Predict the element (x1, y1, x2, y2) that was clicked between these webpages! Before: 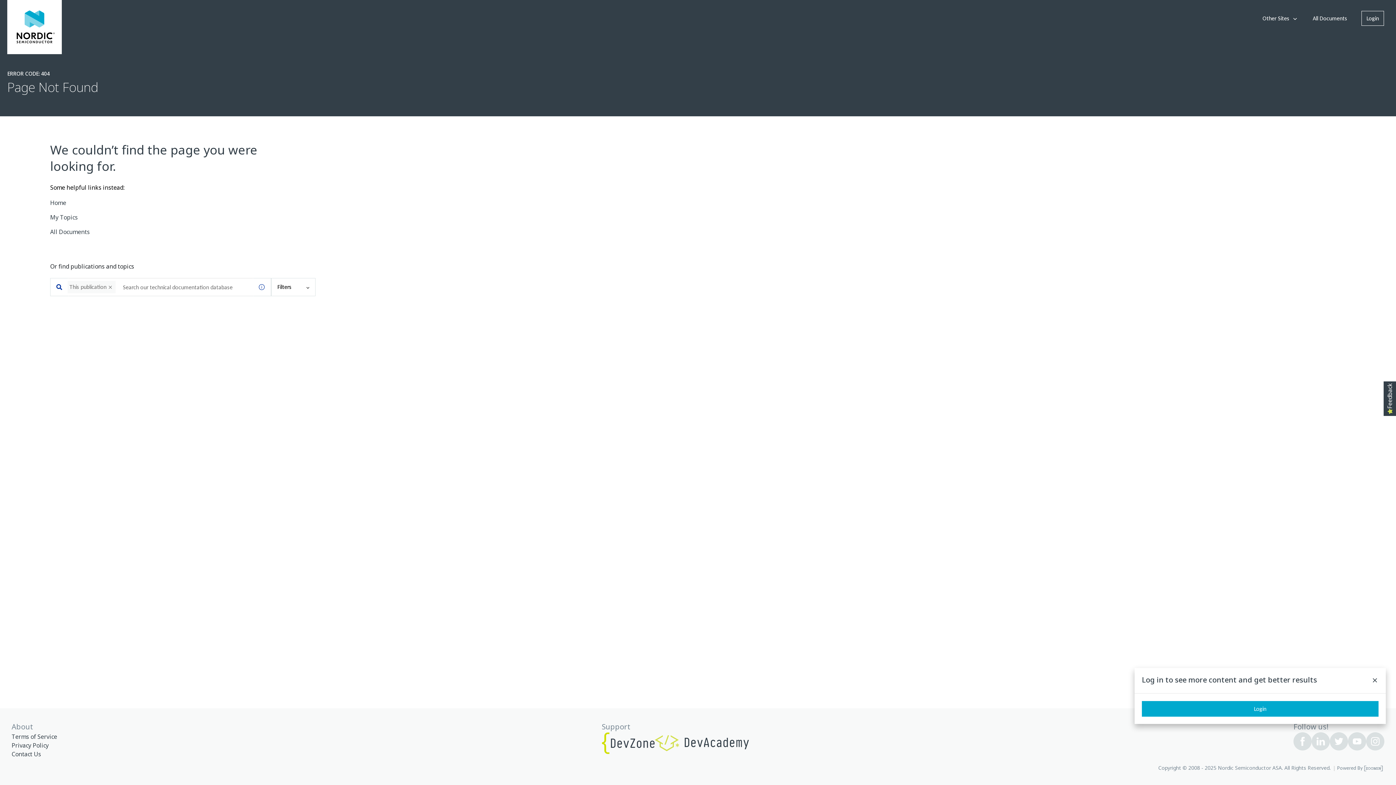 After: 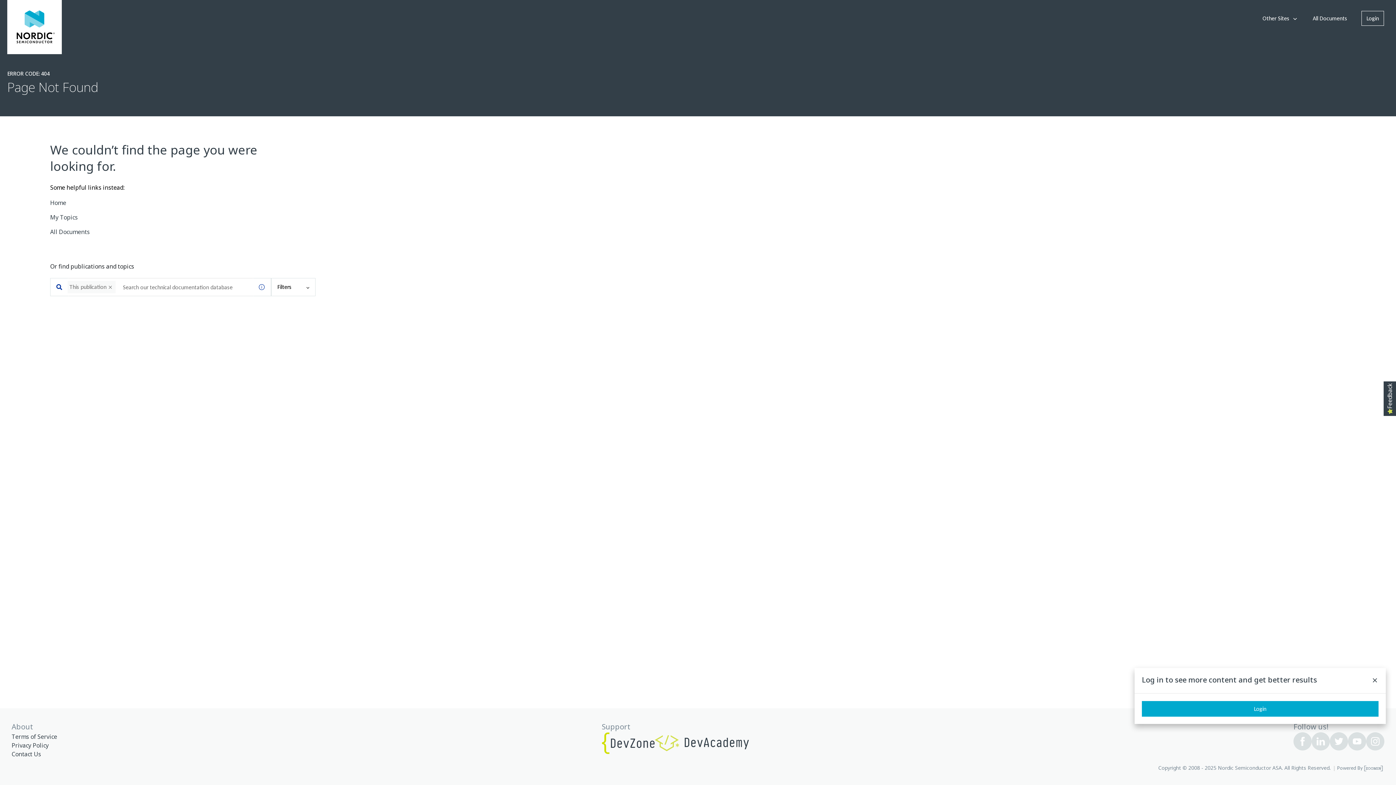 Action: bbox: (1, 1, 62, 14) label: Skip to main content